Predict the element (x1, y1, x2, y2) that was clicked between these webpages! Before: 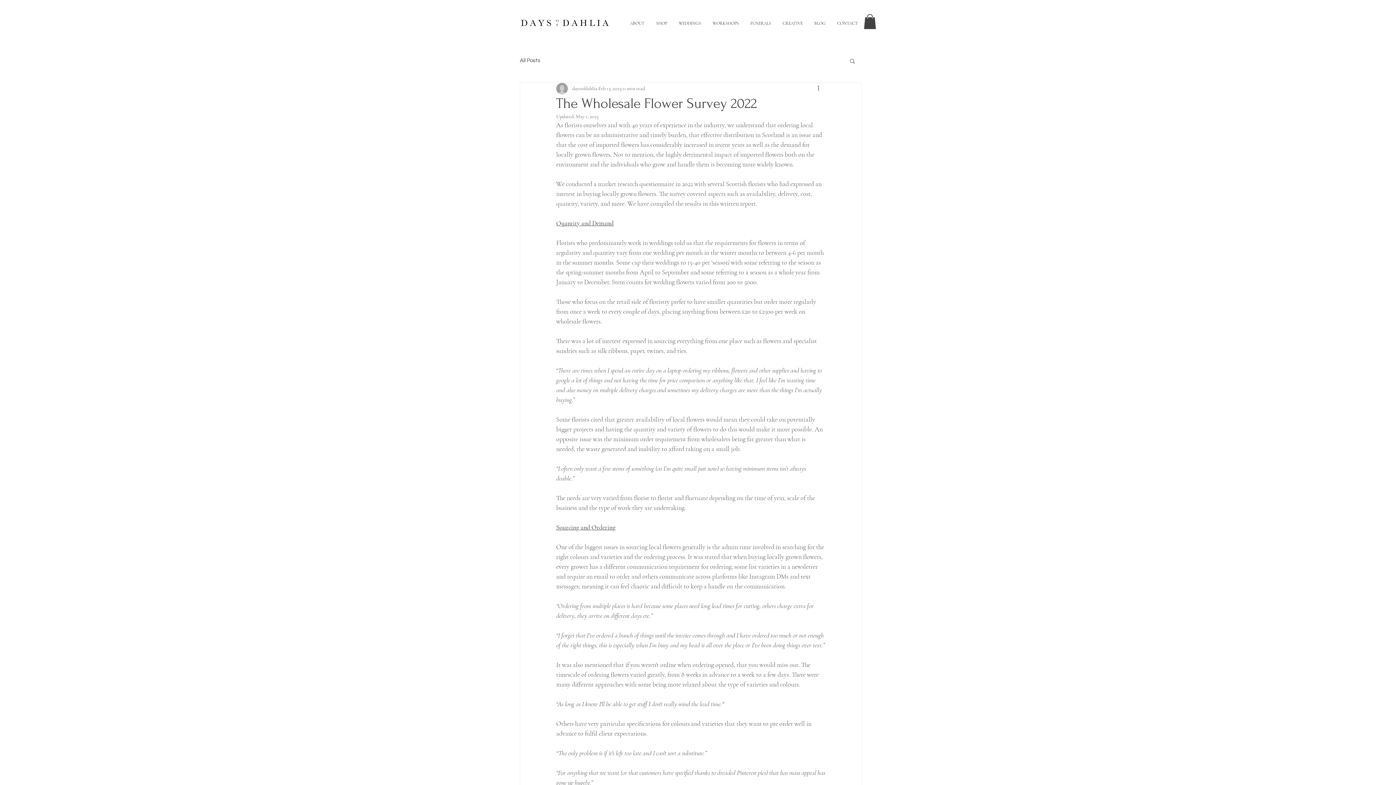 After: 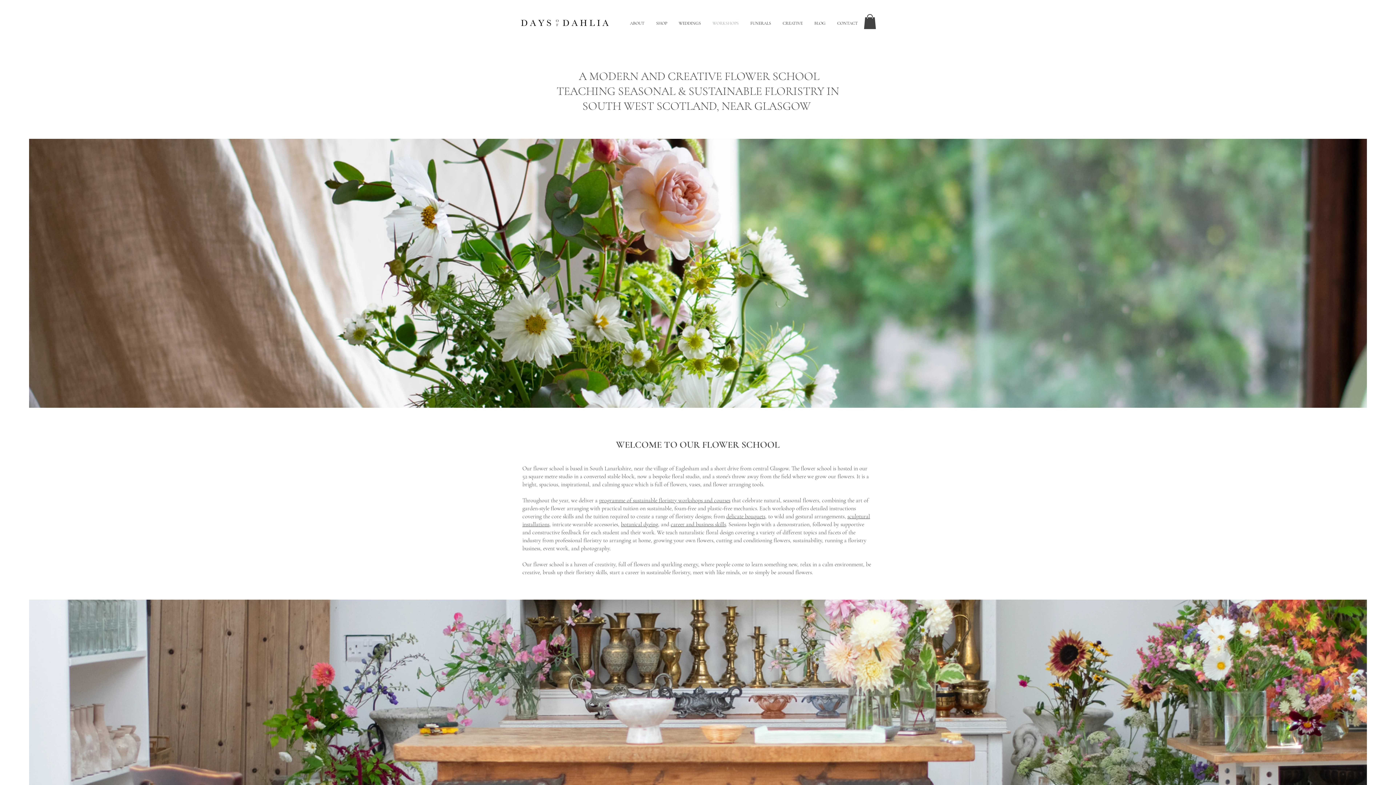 Action: bbox: (706, 14, 744, 32) label: WORKSHOPS